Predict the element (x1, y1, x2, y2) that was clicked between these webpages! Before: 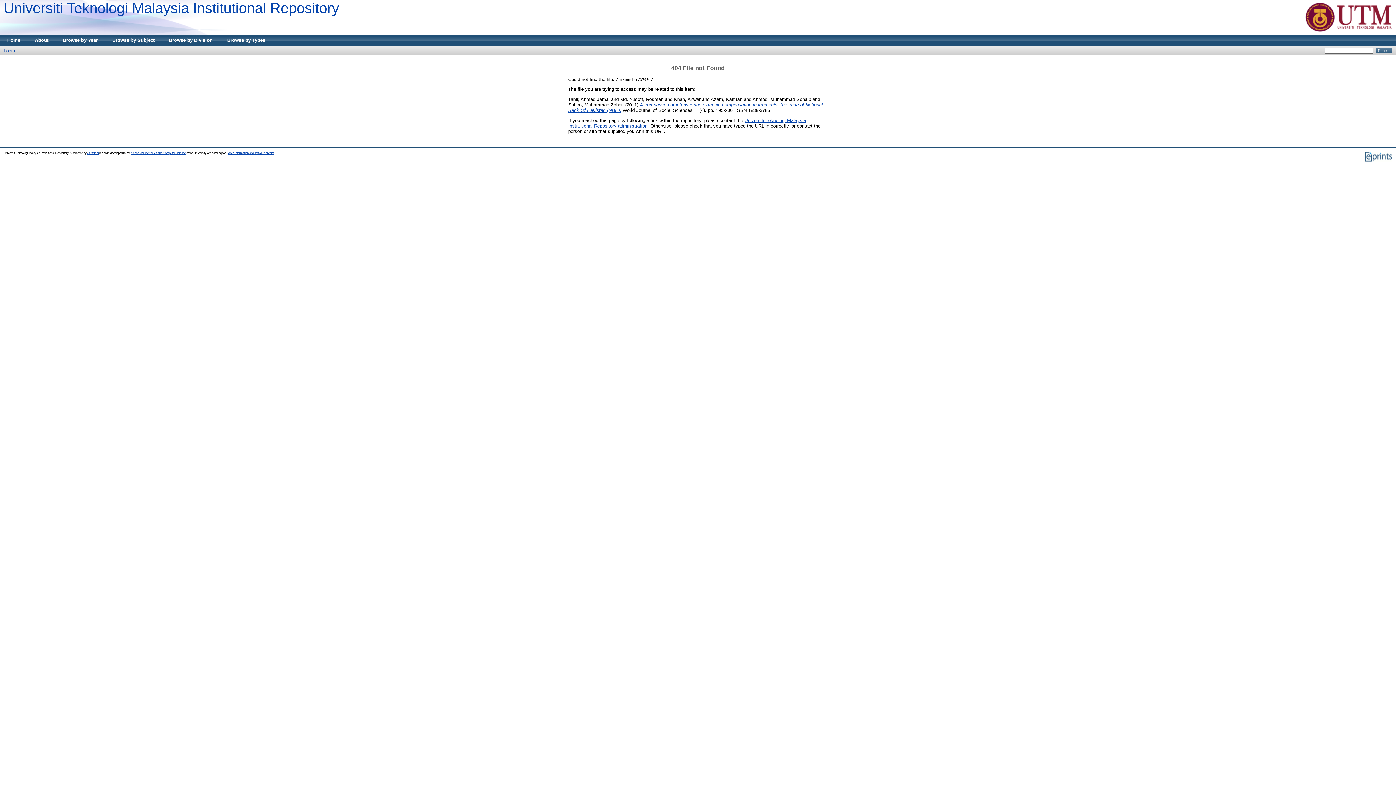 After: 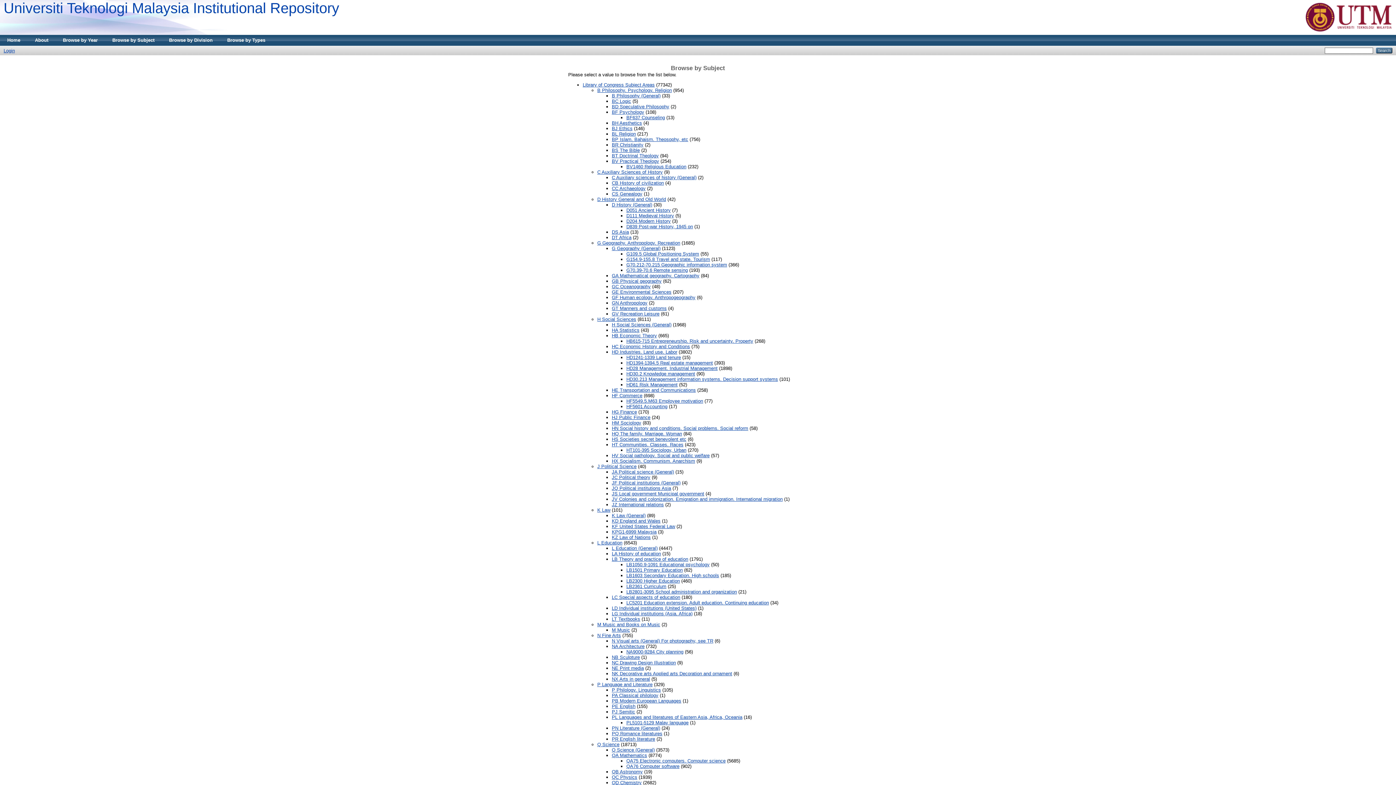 Action: bbox: (105, 34, 161, 45) label: Browse by Subject